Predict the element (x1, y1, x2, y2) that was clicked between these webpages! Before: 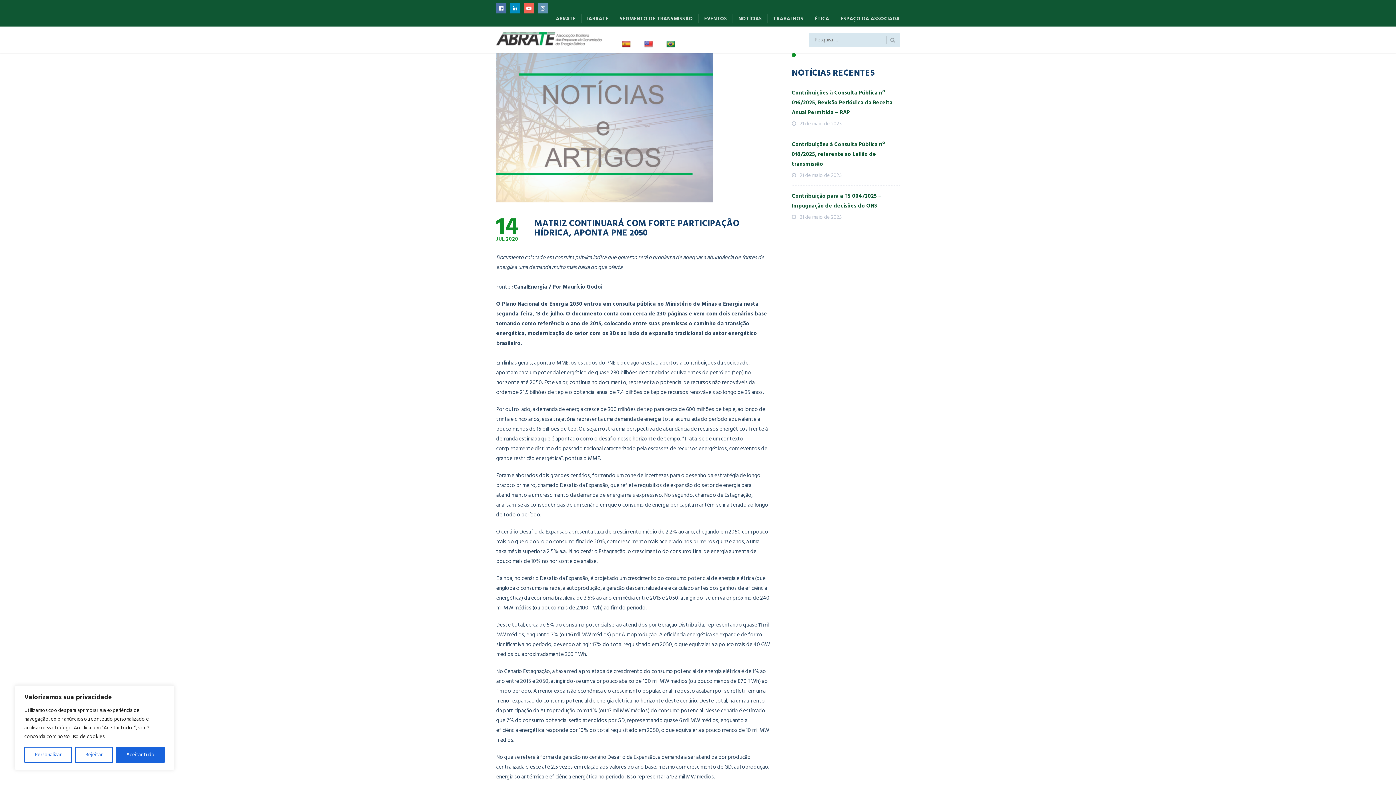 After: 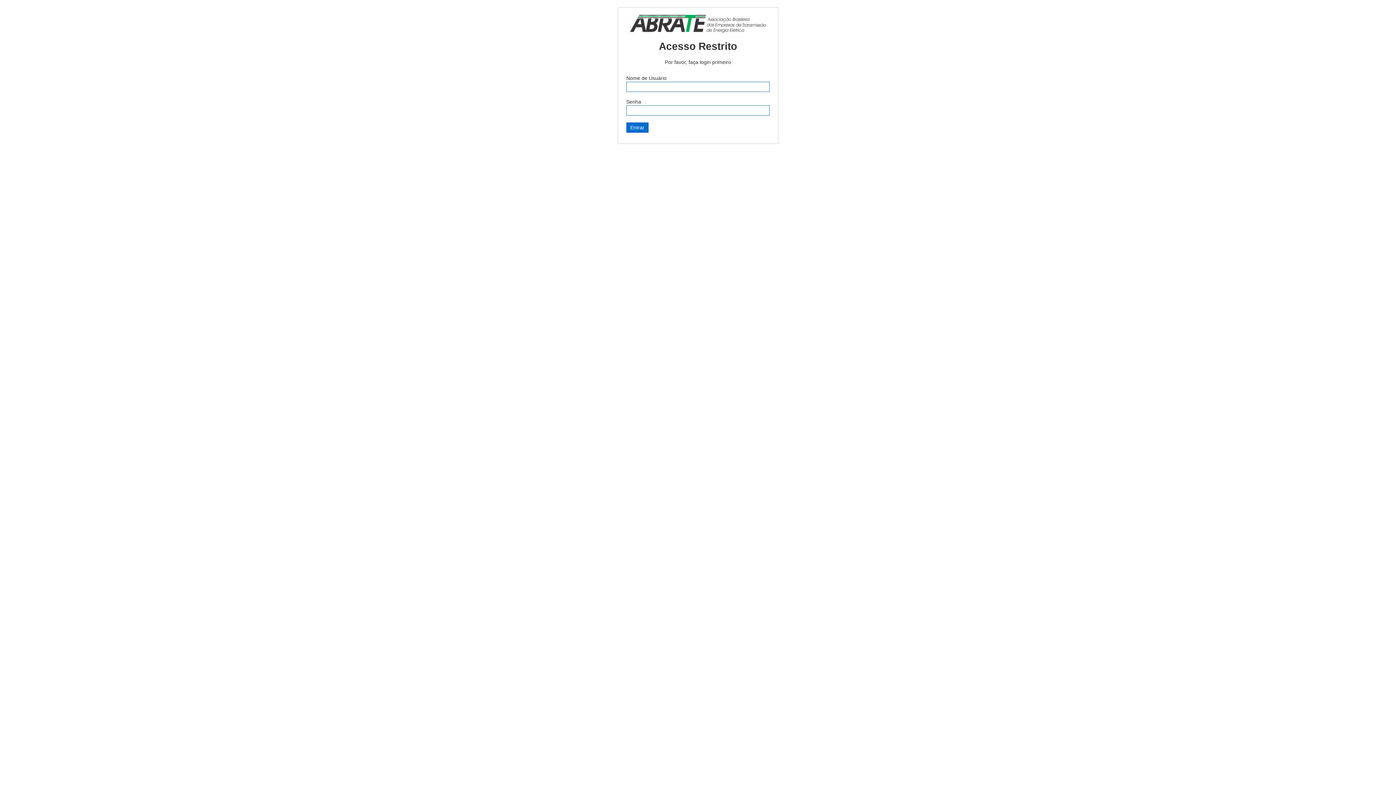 Action: bbox: (835, 14, 900, 23) label: ESPAÇO DA ASSOCIADA